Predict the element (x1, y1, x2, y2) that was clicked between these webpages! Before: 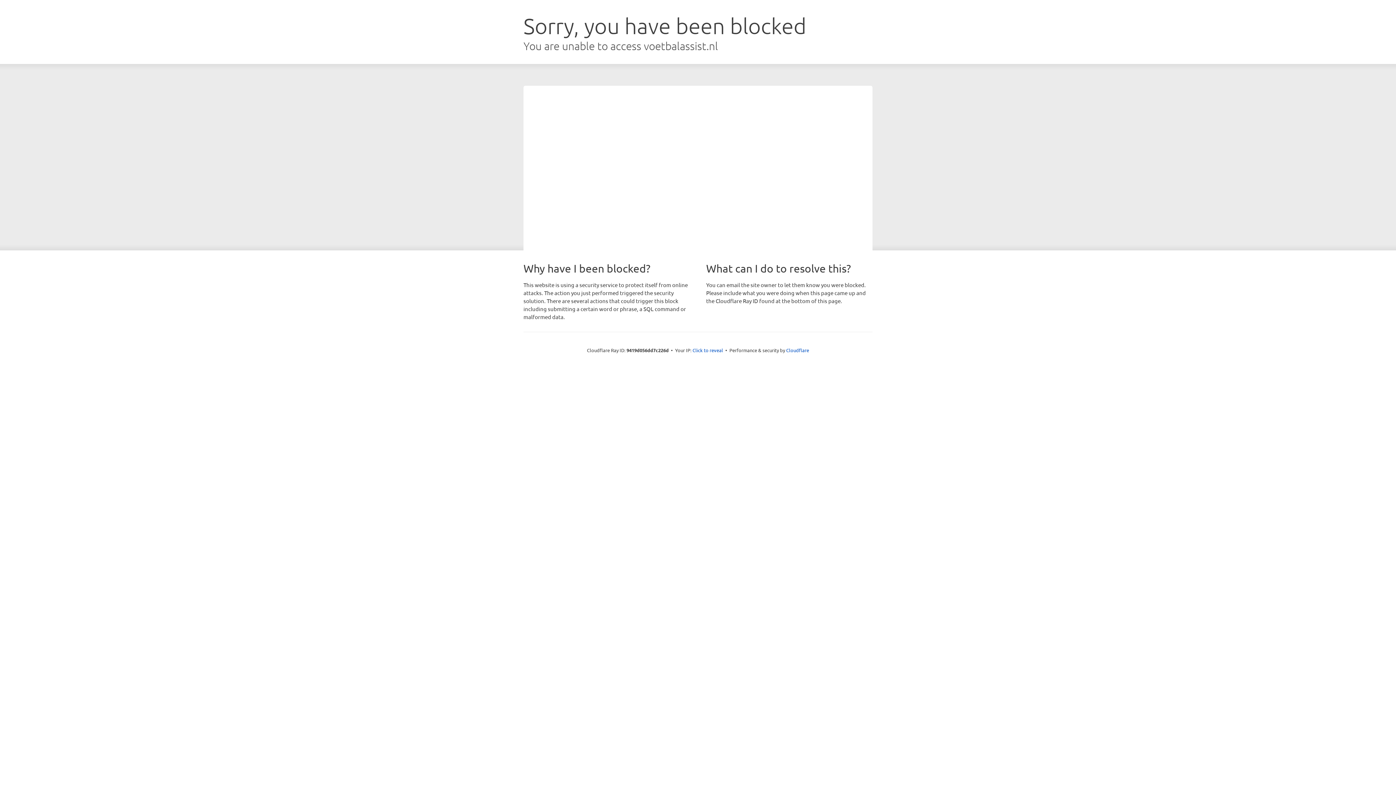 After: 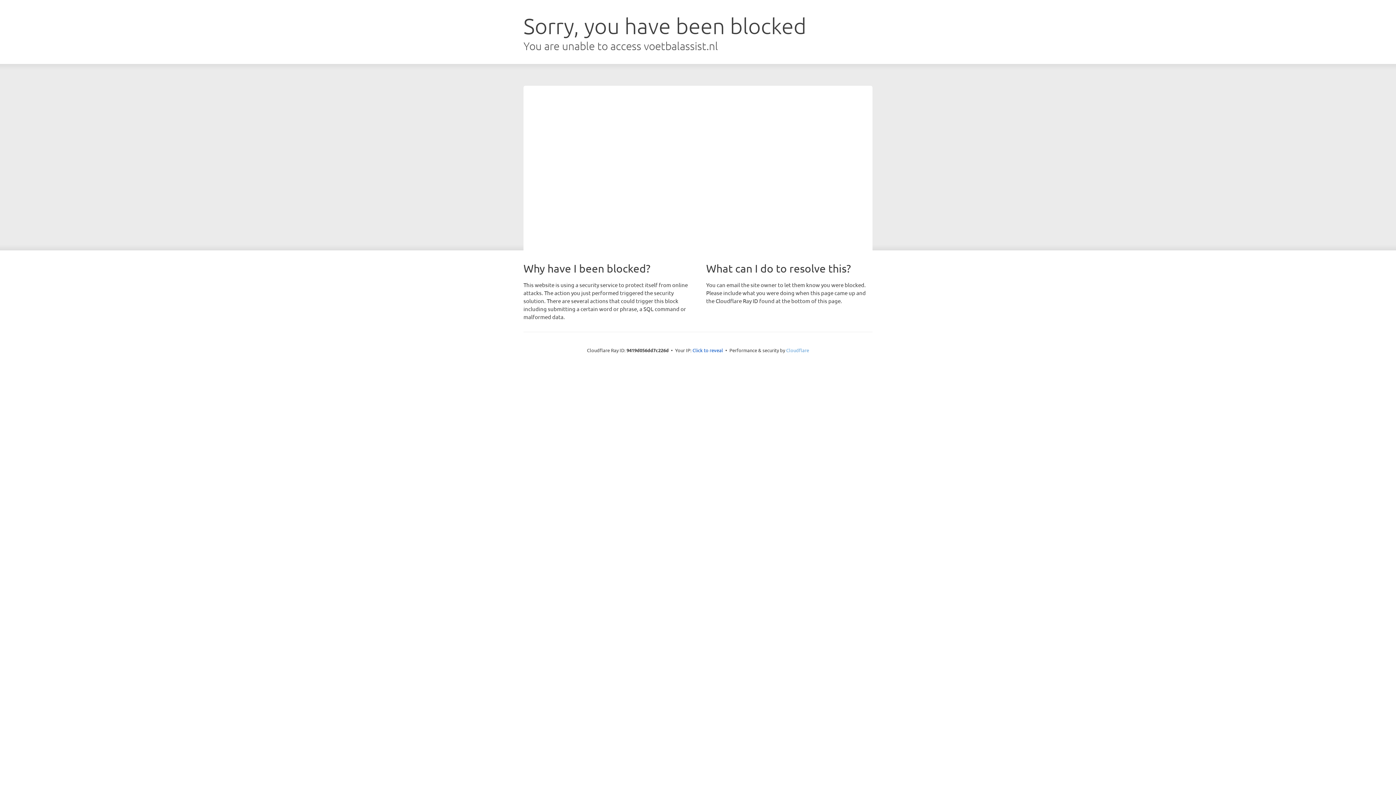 Action: label: Cloudflare bbox: (786, 347, 809, 353)